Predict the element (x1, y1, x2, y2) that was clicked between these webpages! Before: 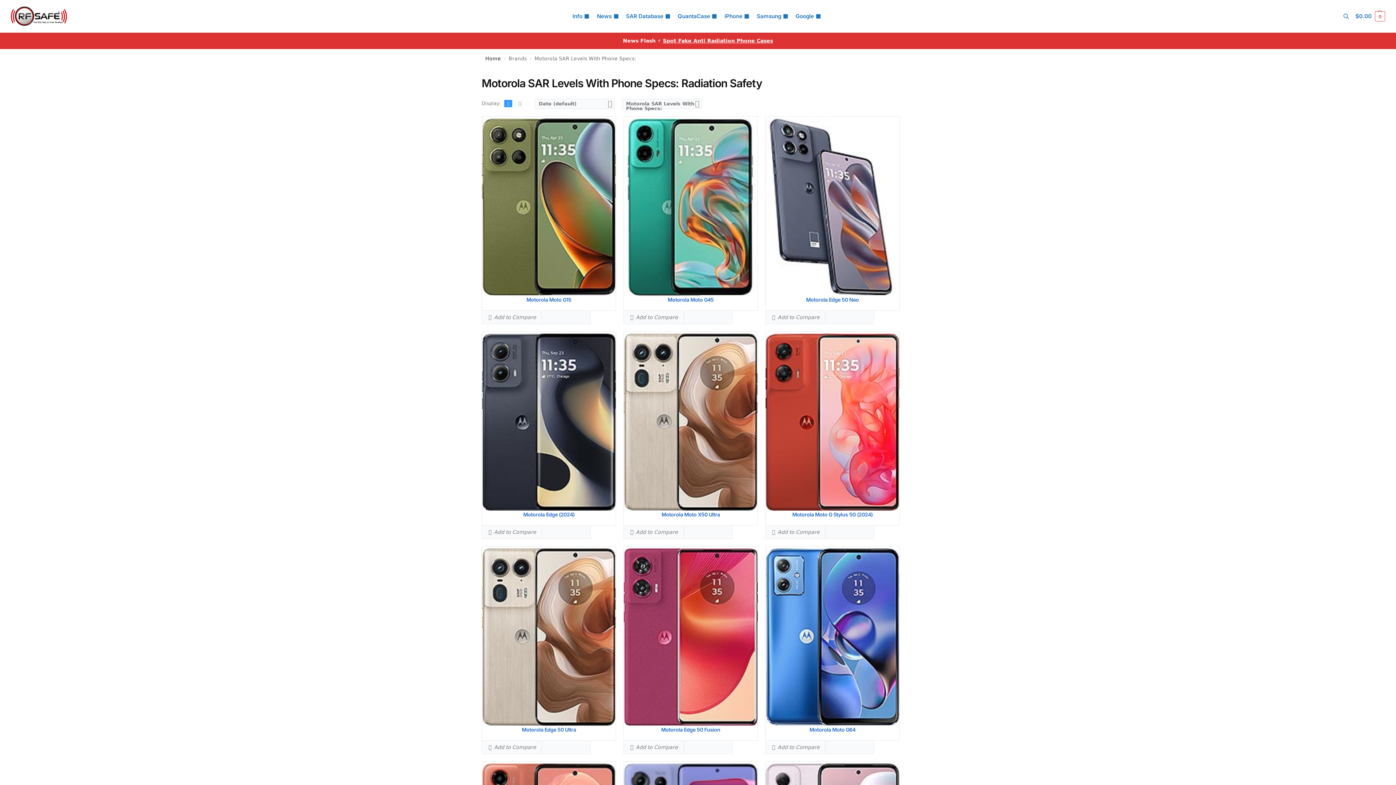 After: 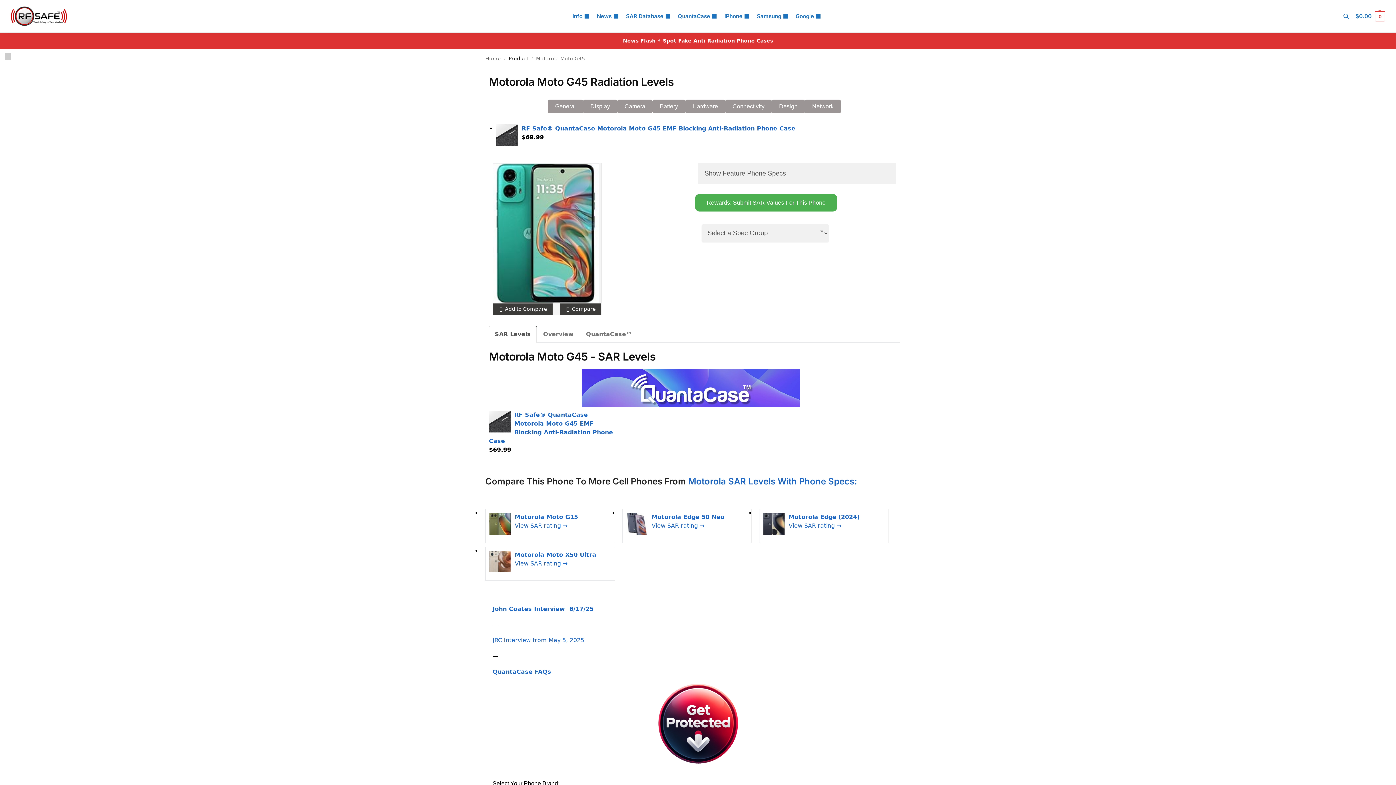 Action: bbox: (623, 118, 757, 295)